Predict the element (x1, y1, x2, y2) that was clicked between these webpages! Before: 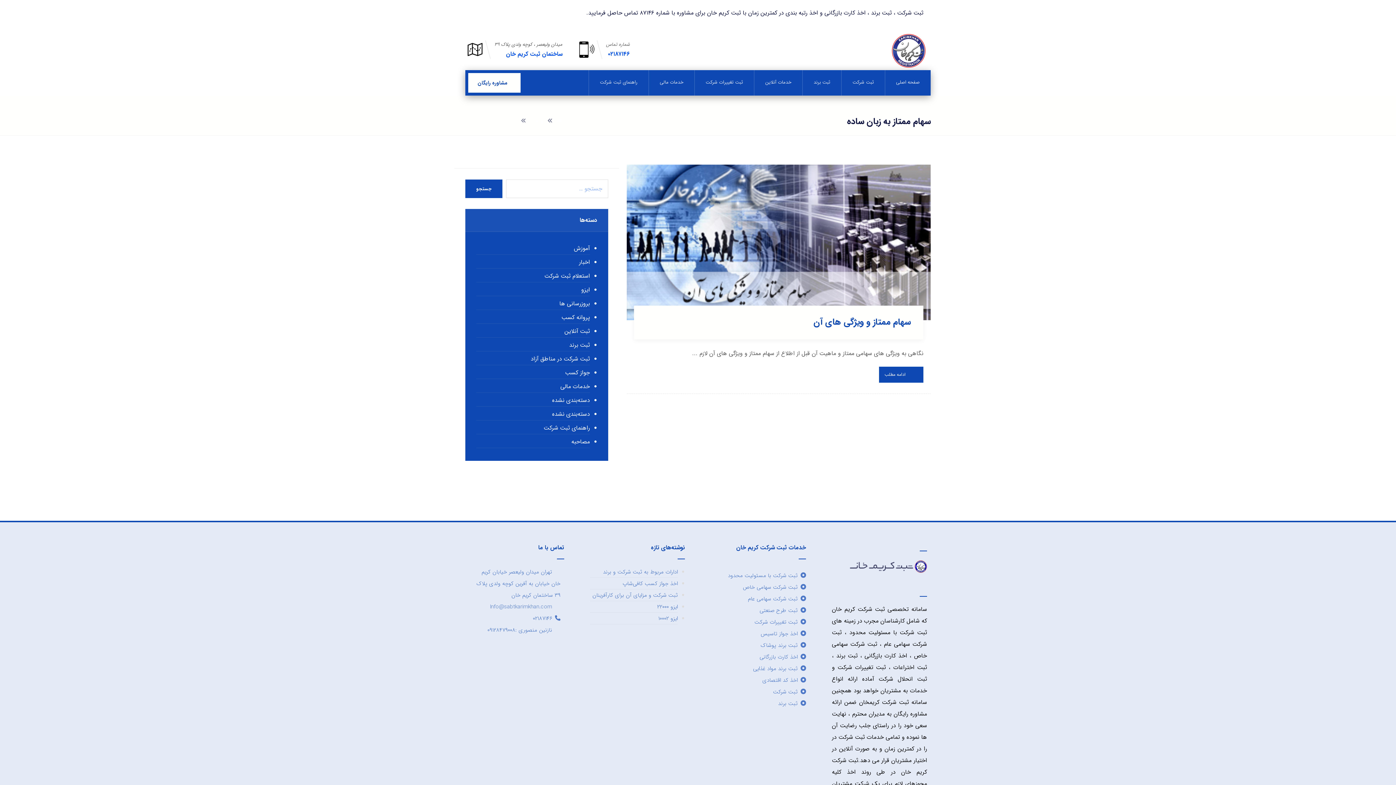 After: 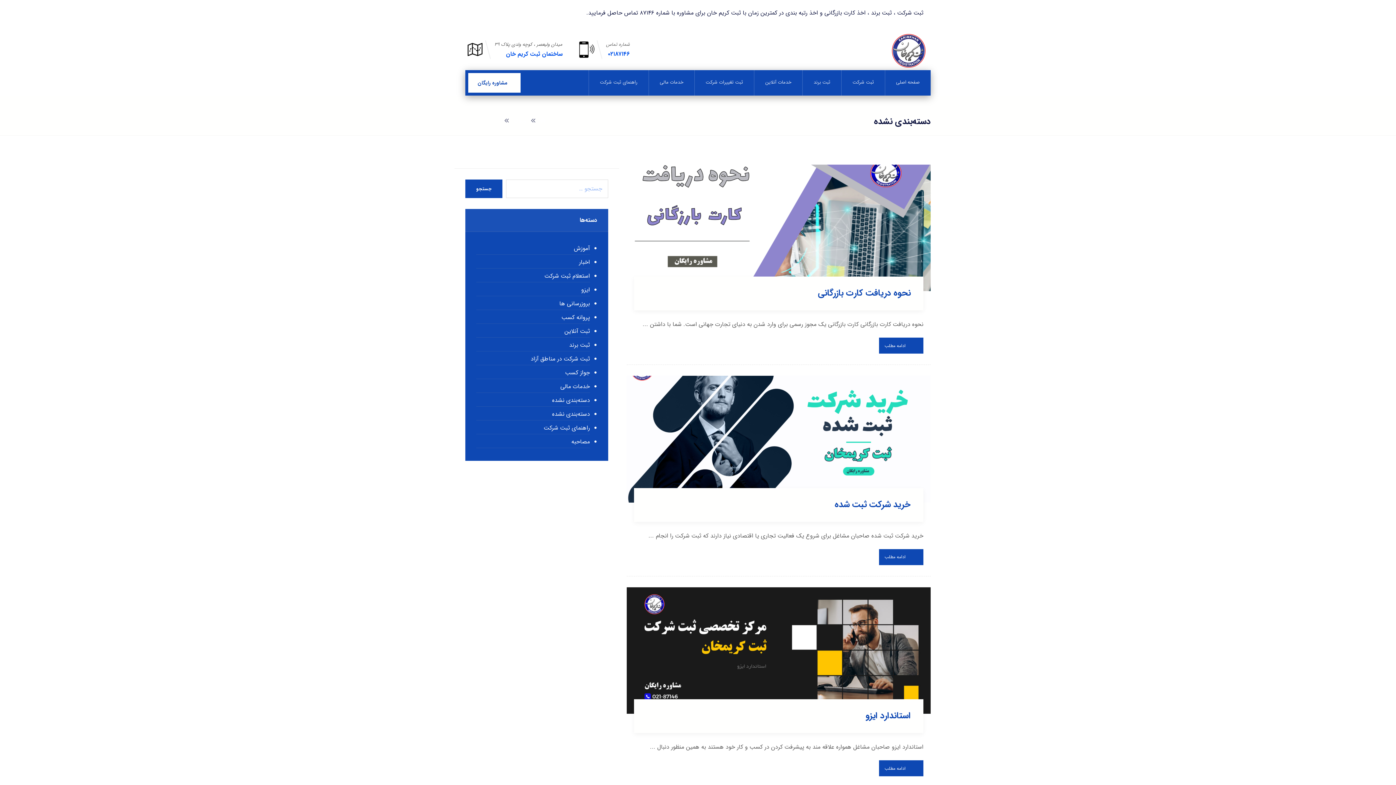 Action: label: دسته‌بندی نشده bbox: (476, 394, 590, 406)